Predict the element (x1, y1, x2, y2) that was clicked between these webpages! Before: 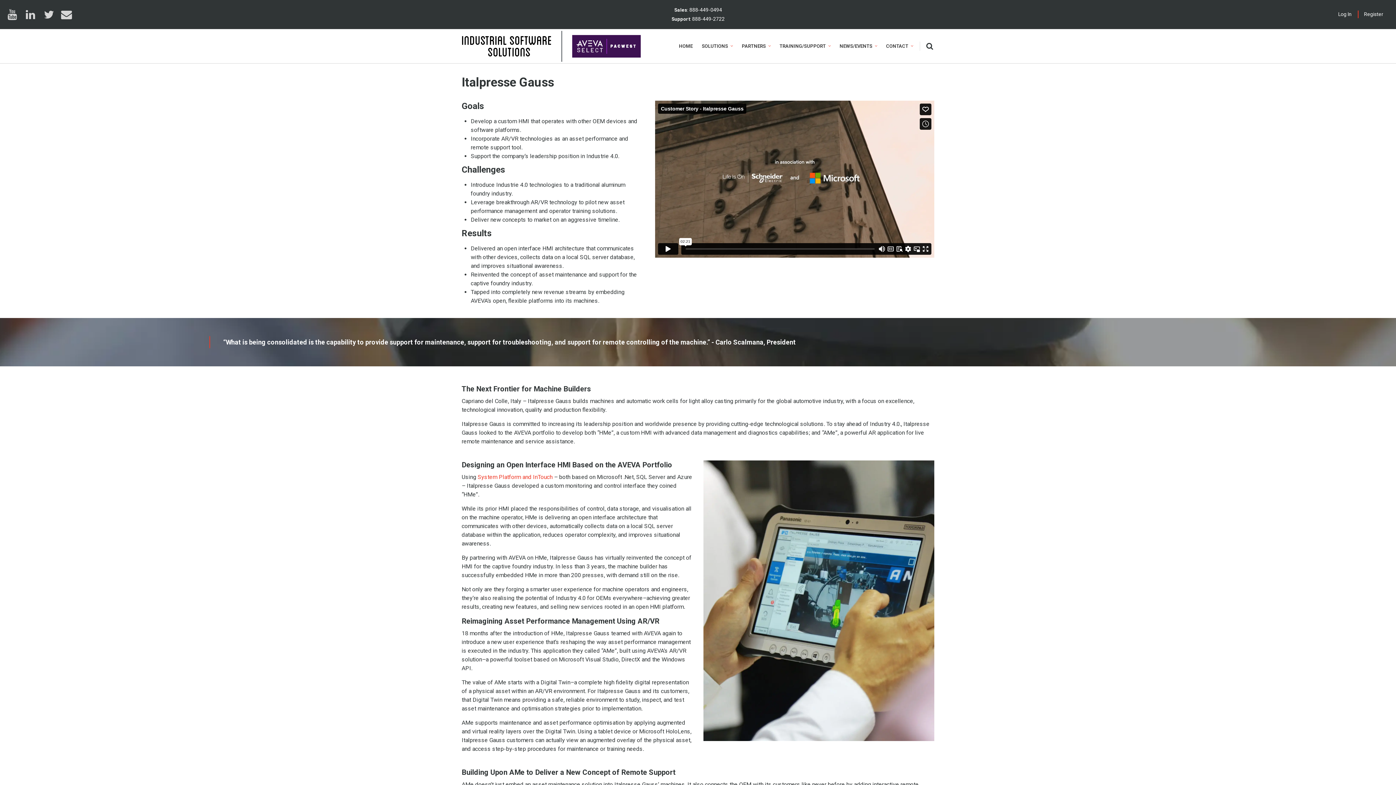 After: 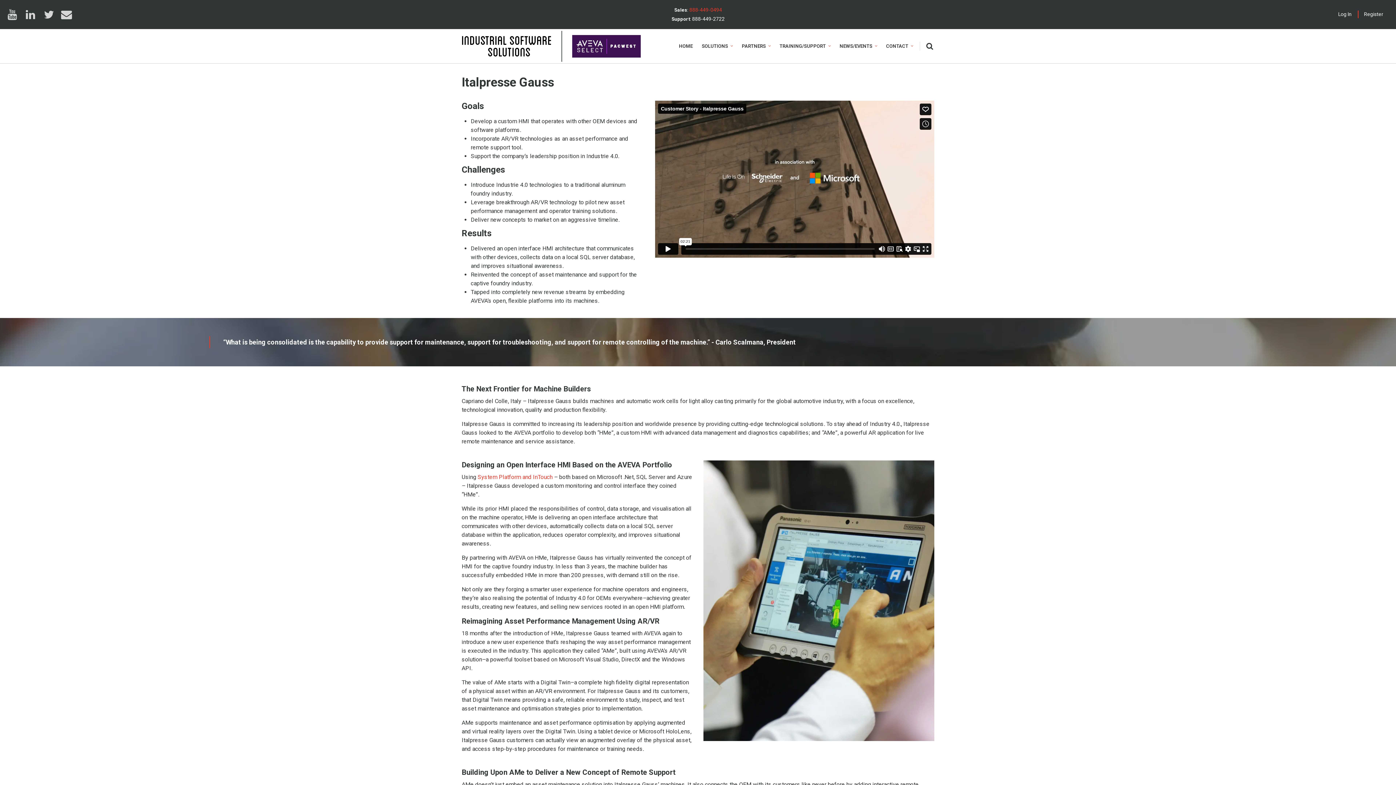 Action: label: 888-449-0494 bbox: (689, 6, 722, 12)